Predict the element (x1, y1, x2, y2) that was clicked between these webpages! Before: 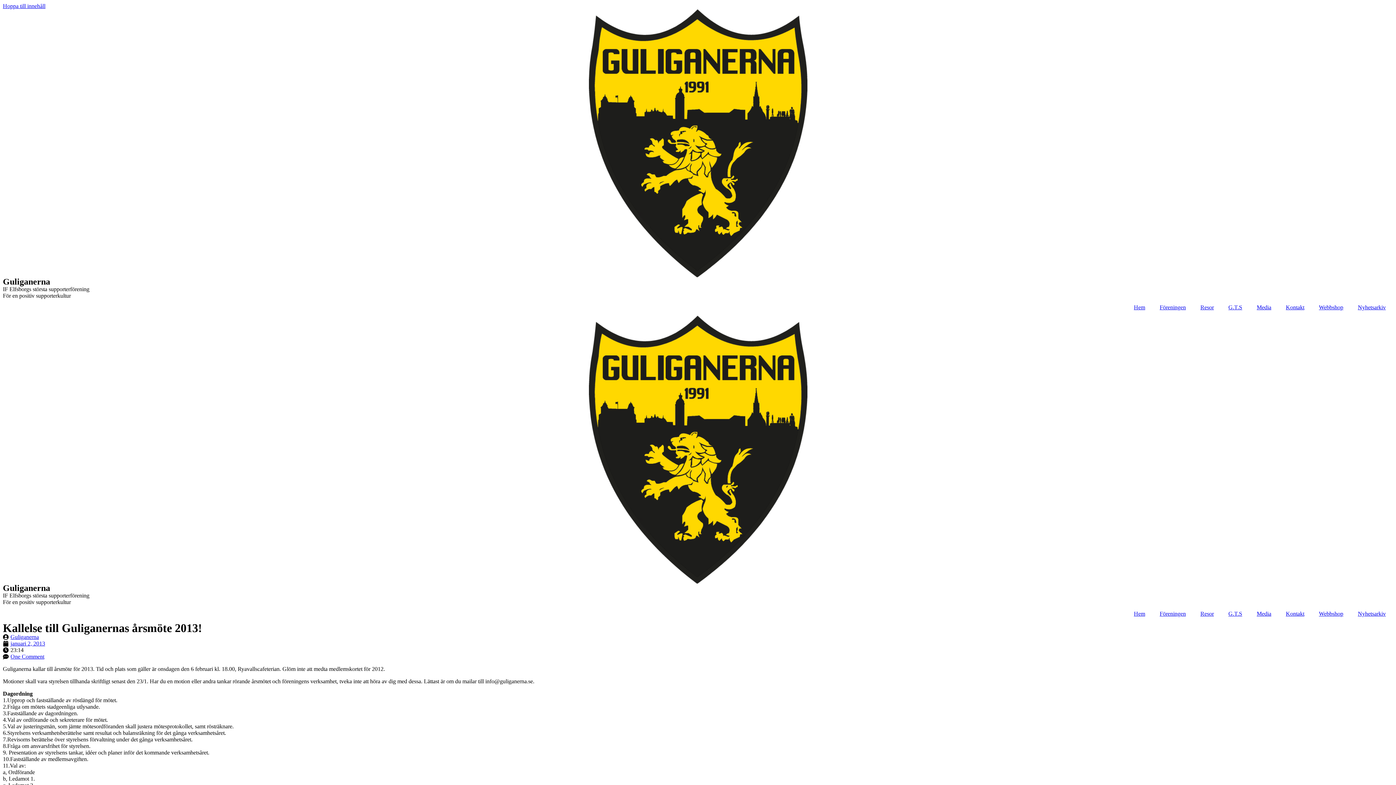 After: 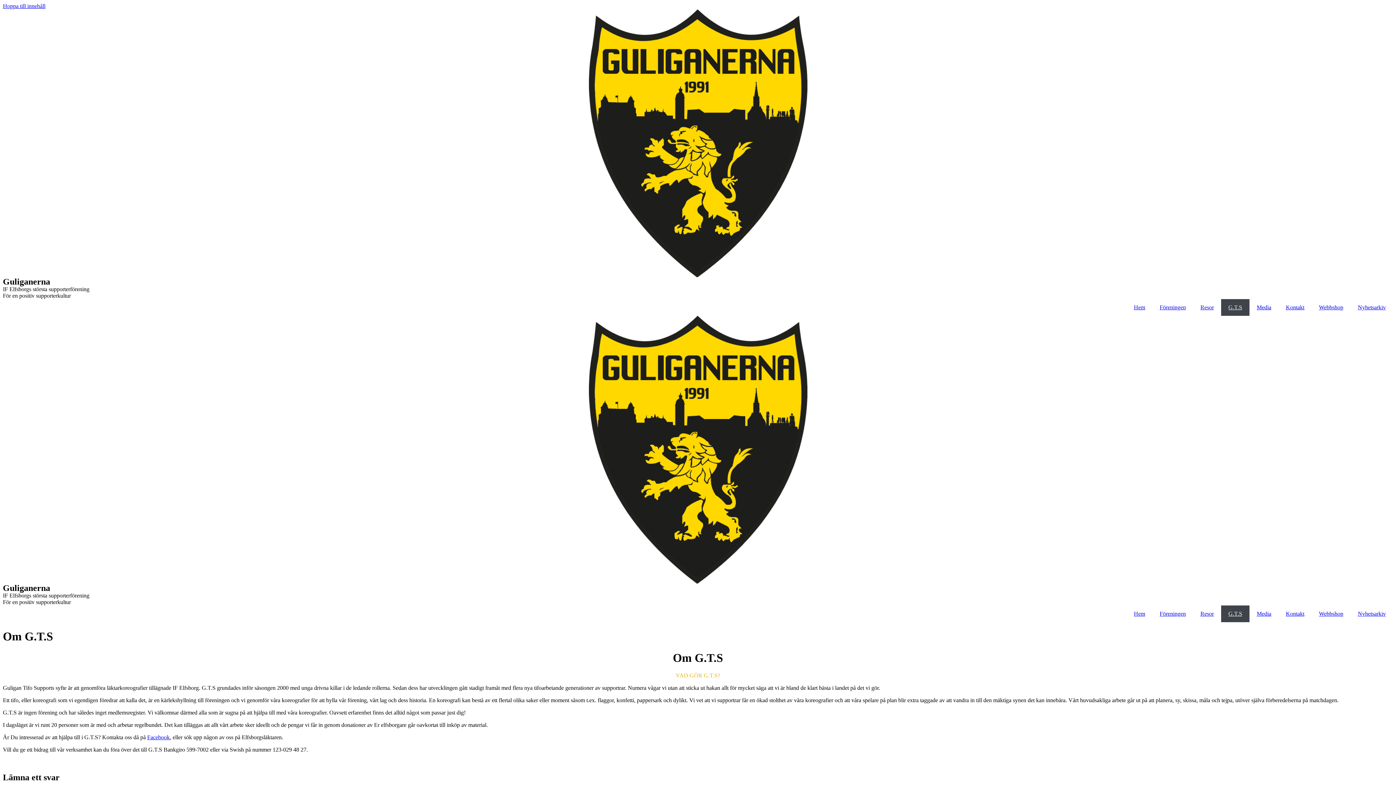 Action: bbox: (1221, 299, 1249, 316) label: G.T.S